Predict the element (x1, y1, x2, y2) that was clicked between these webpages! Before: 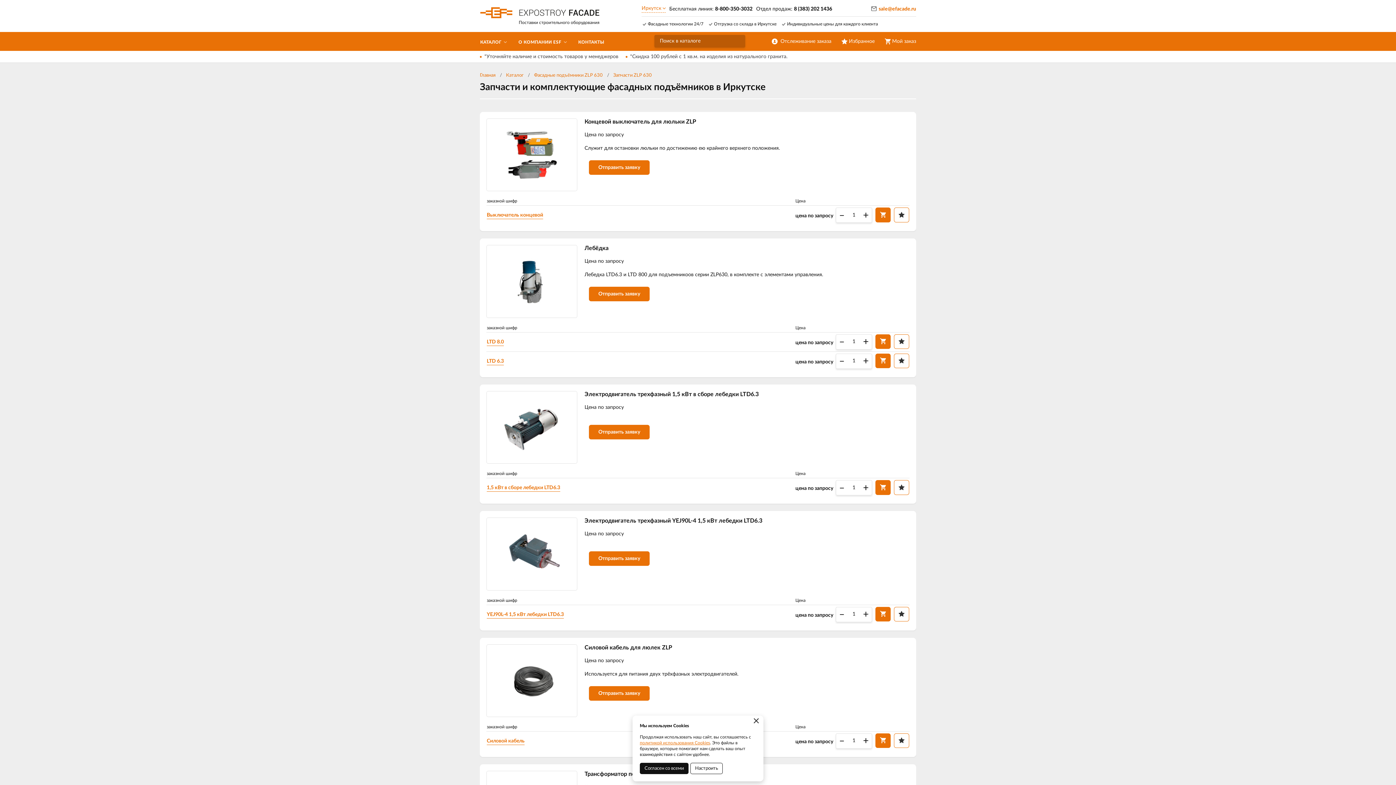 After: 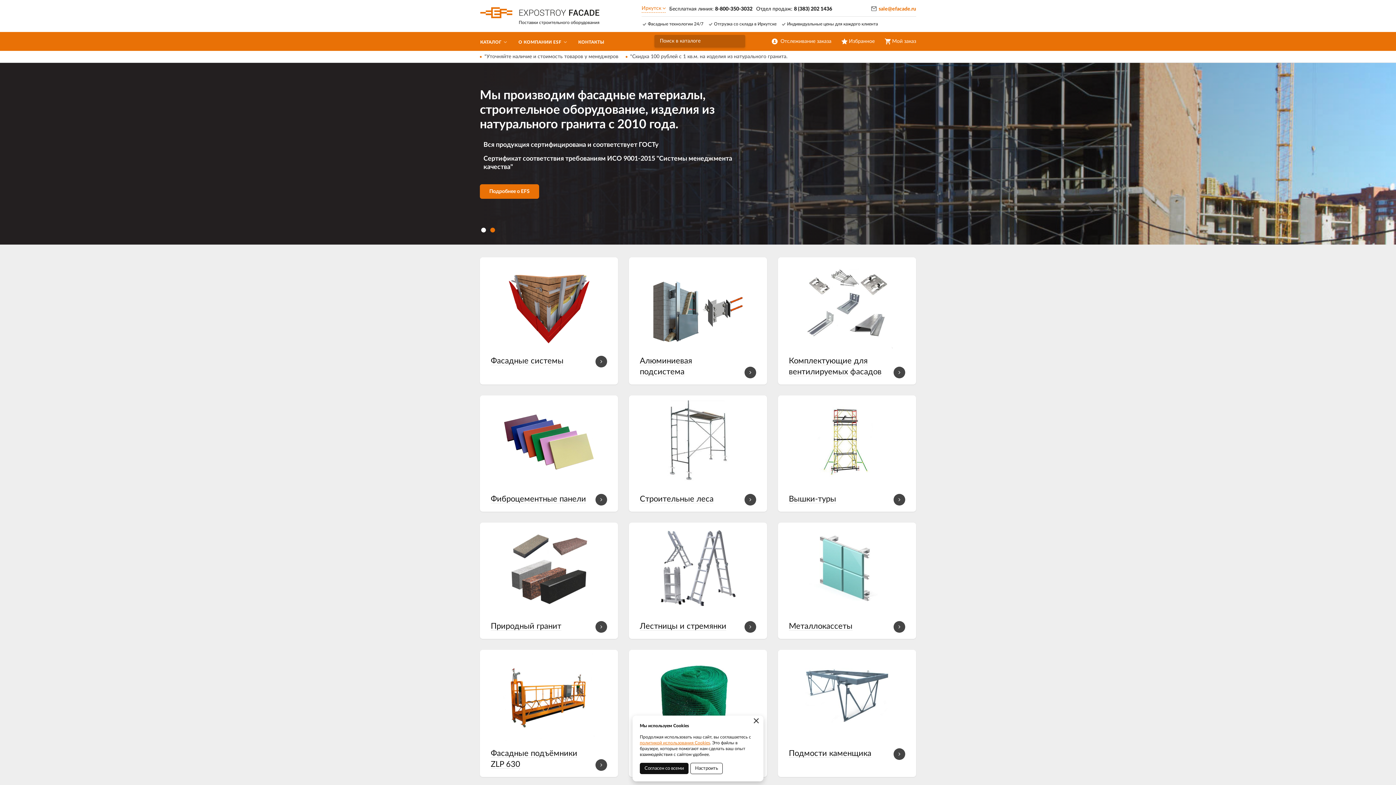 Action: bbox: (480, 73, 495, 77) label: Главная